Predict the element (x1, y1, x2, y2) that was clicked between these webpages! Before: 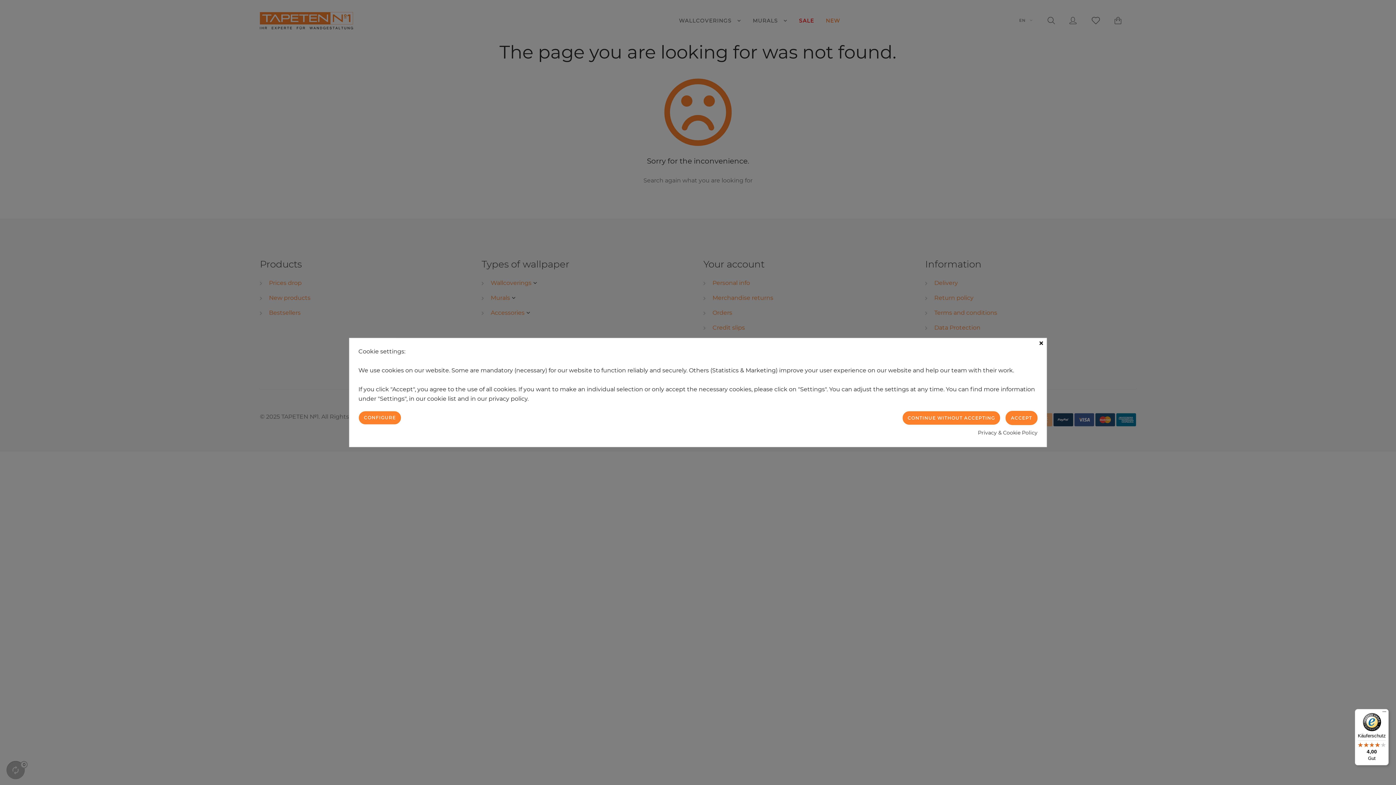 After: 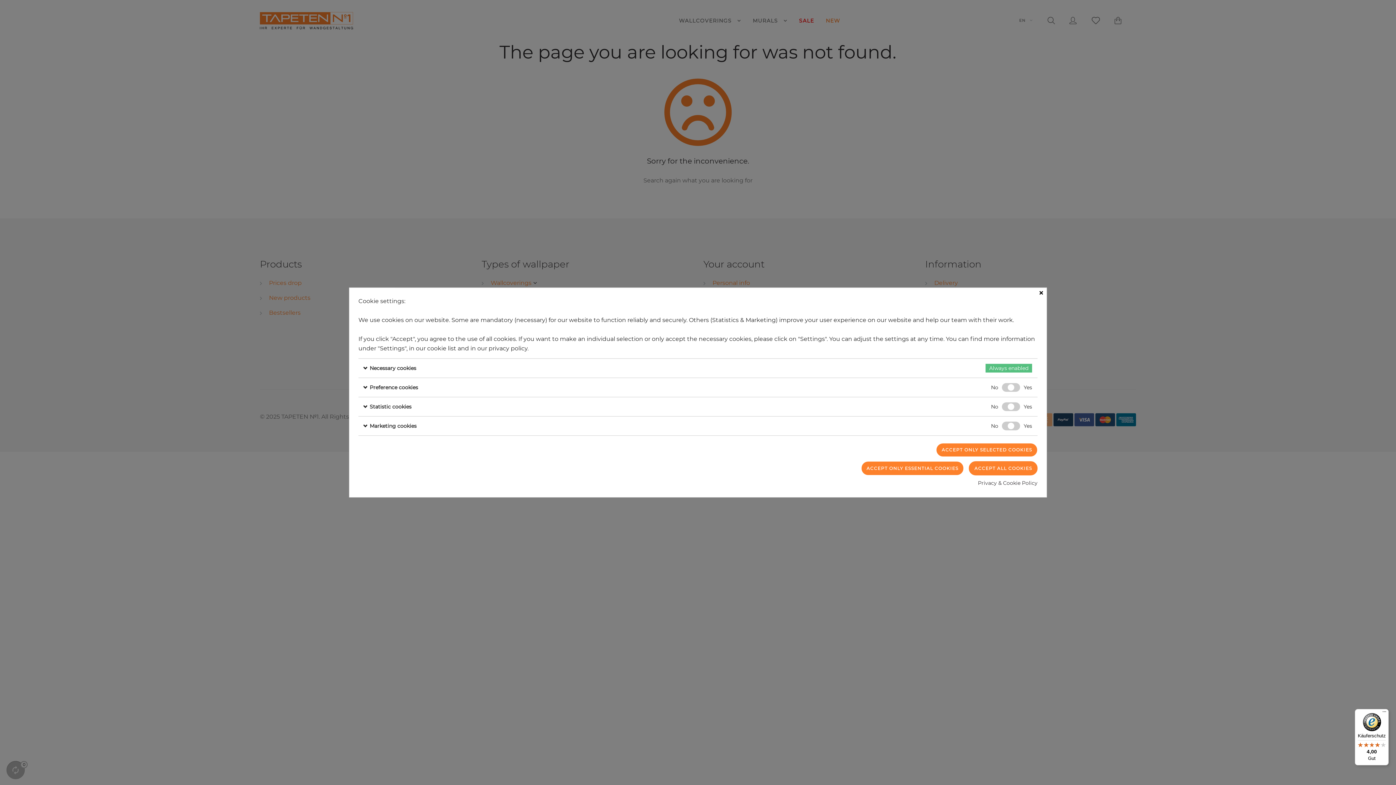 Action: bbox: (358, 411, 401, 424) label: CONFIGURE